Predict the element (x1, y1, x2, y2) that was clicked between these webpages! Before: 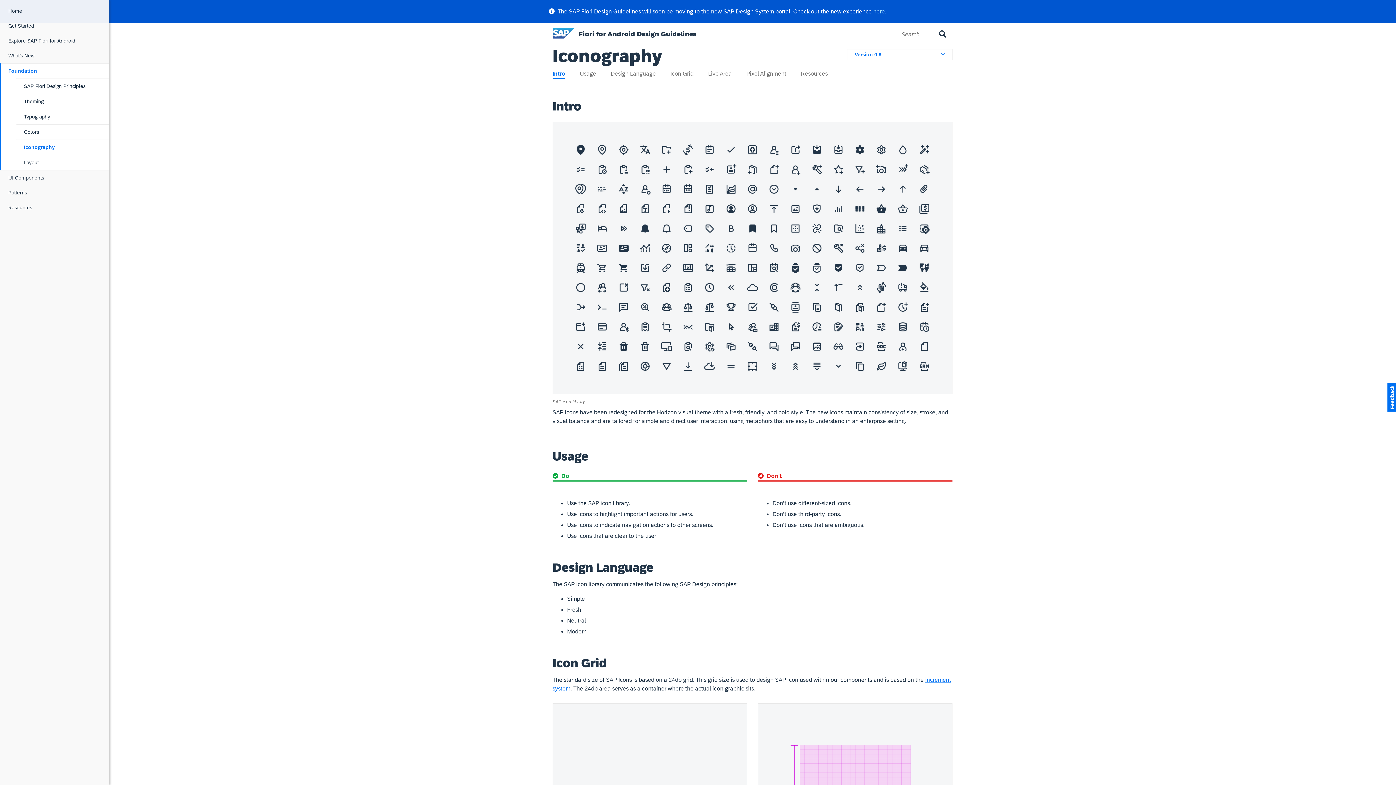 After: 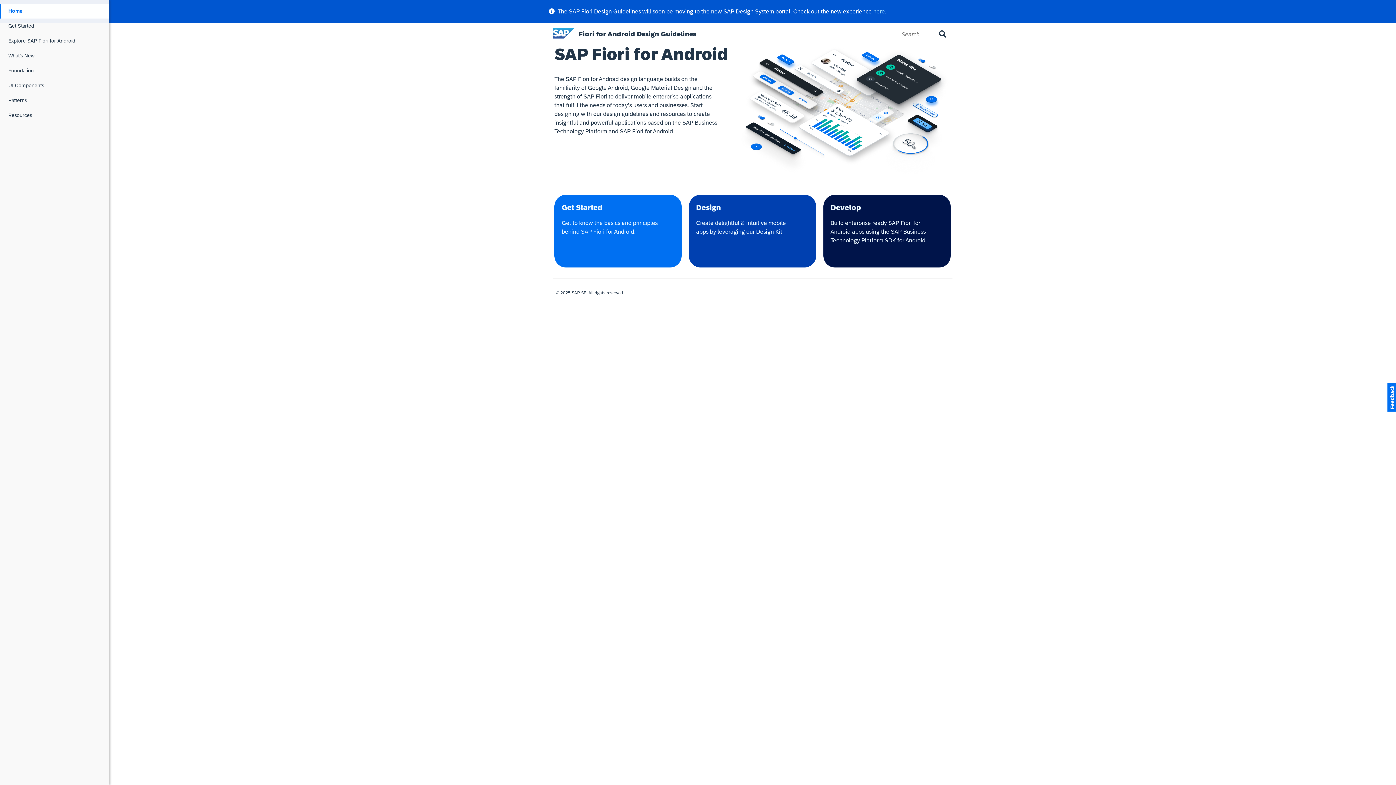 Action: label: Home bbox: (1, 3, 109, 18)